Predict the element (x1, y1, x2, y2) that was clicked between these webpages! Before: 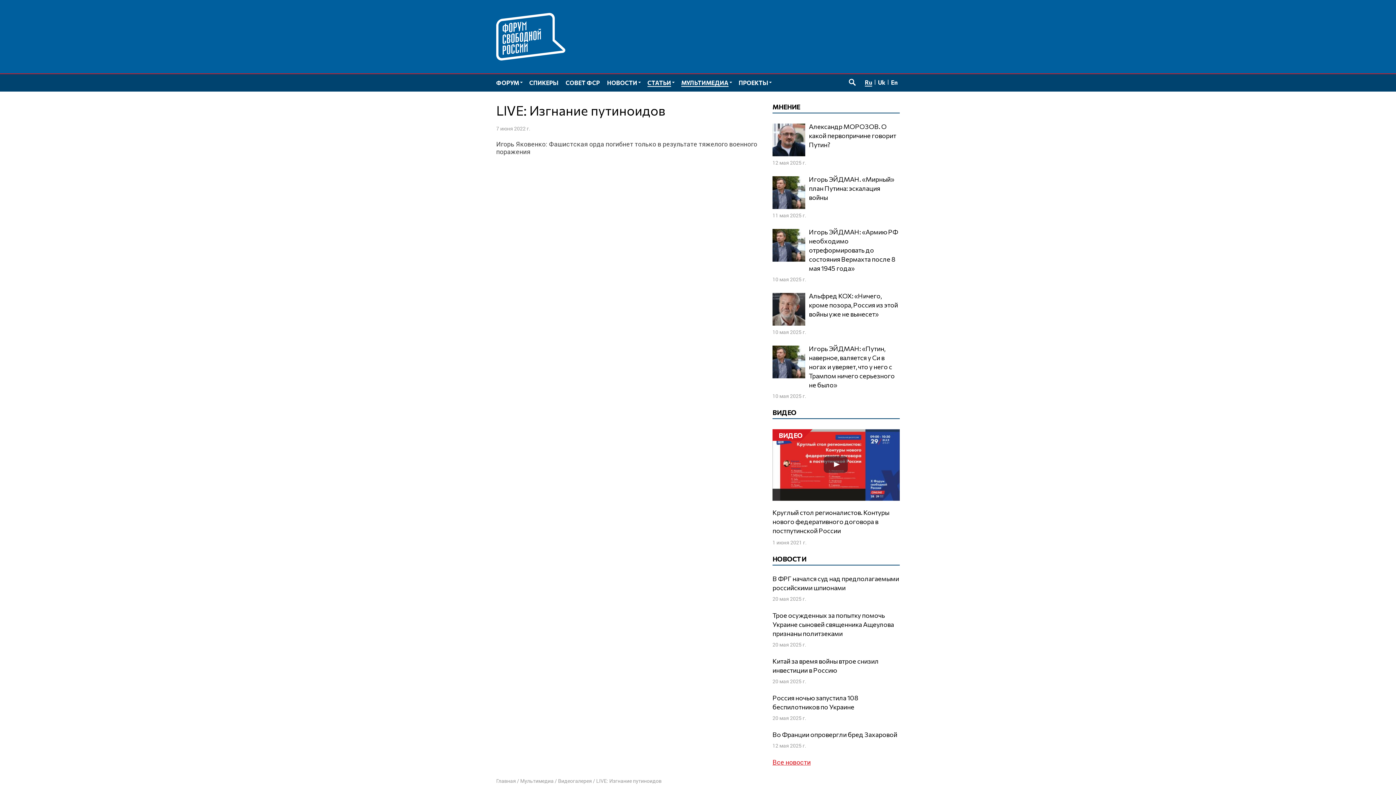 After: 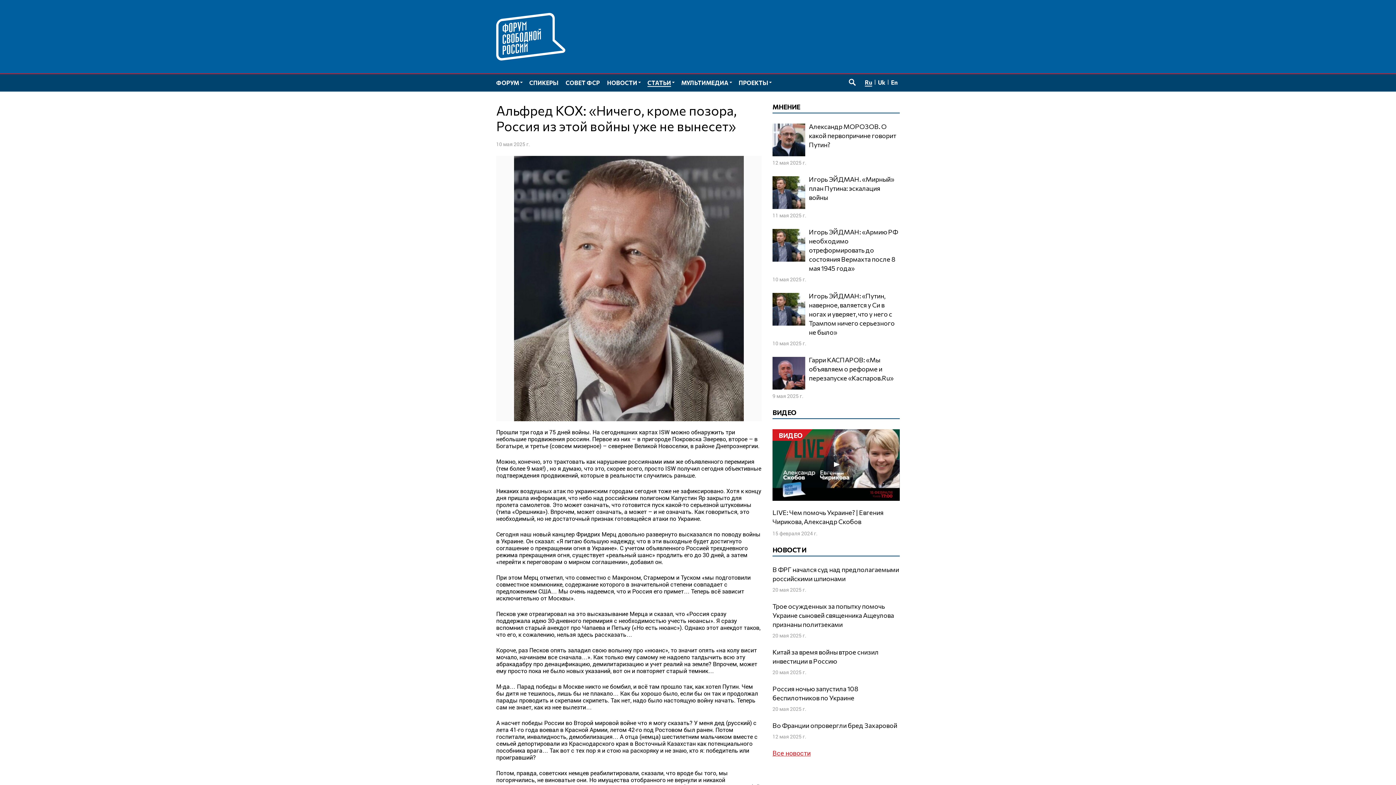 Action: label: Альфред КОХ: «Ничего, кроме позора, Россия из этой войны уже не вынесет» bbox: (772, 291, 900, 325)